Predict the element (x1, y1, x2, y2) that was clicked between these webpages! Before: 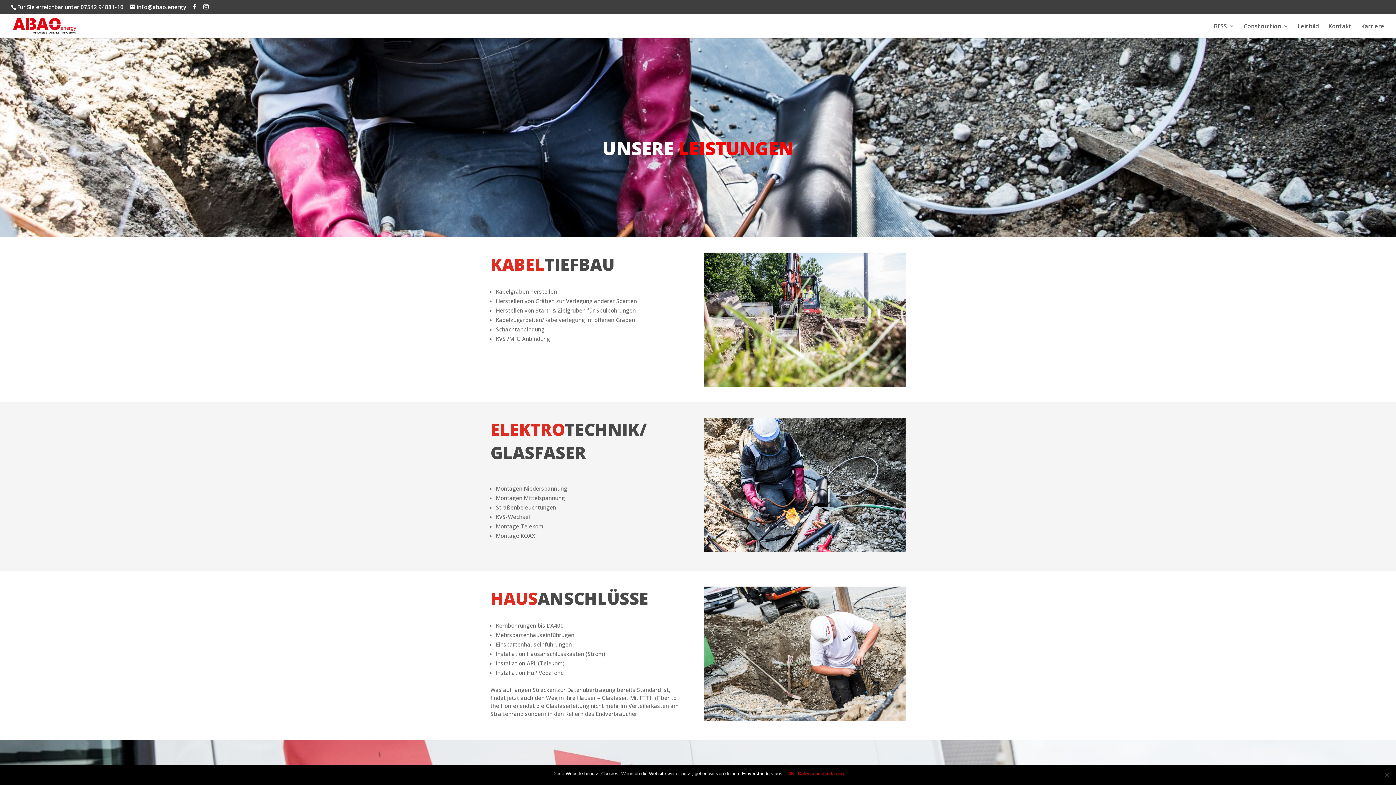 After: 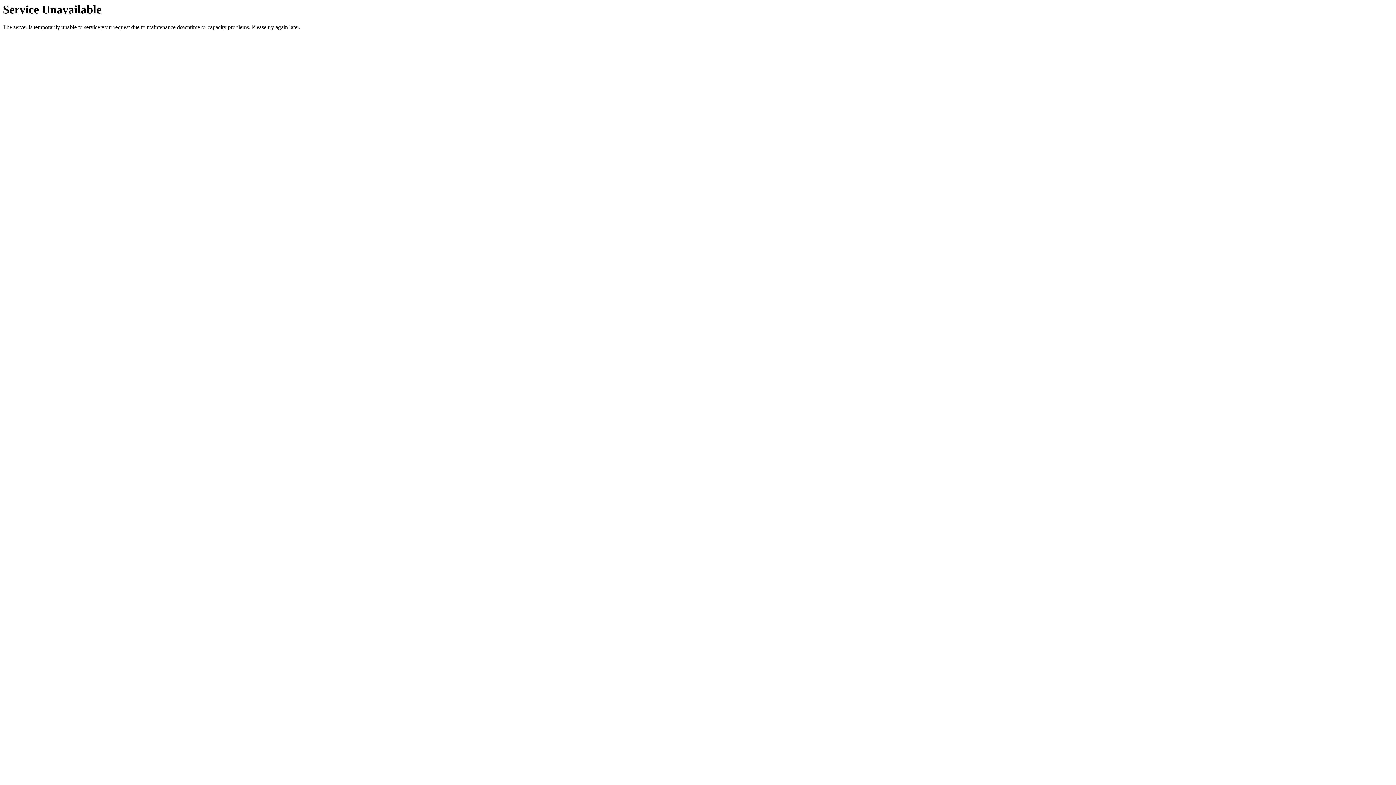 Action: label: Karriere bbox: (1361, 23, 1384, 38)